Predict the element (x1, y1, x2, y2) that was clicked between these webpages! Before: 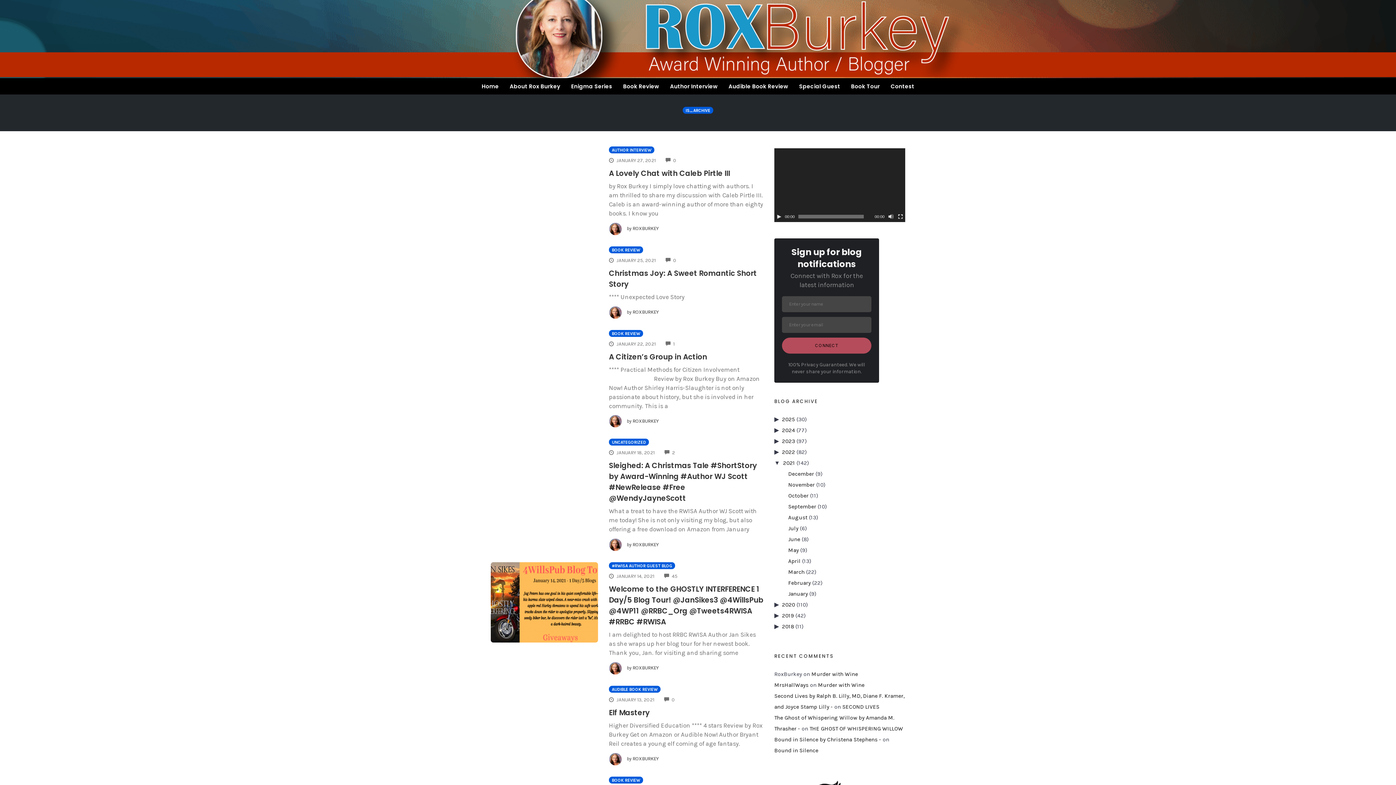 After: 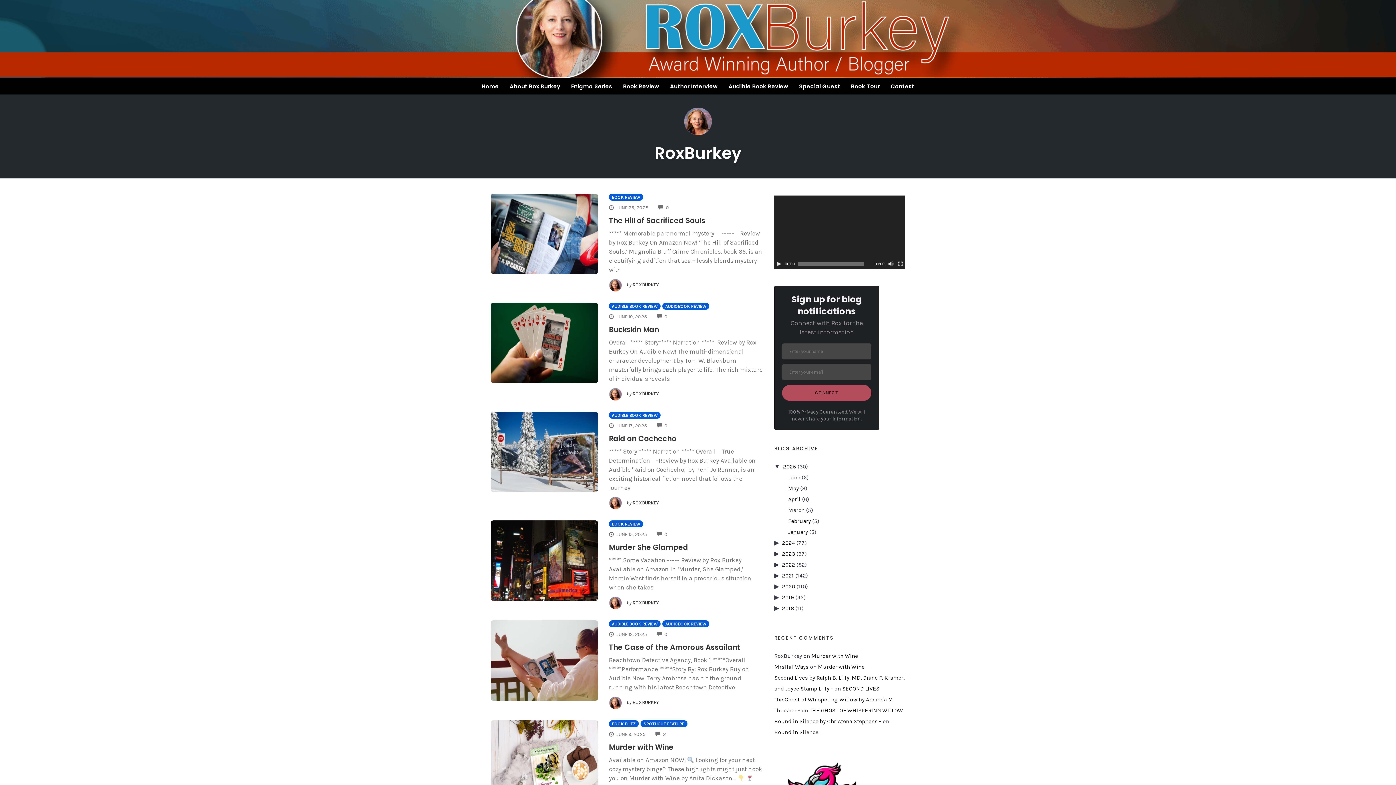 Action: label:  by ROXBURKEY bbox: (609, 305, 658, 314)